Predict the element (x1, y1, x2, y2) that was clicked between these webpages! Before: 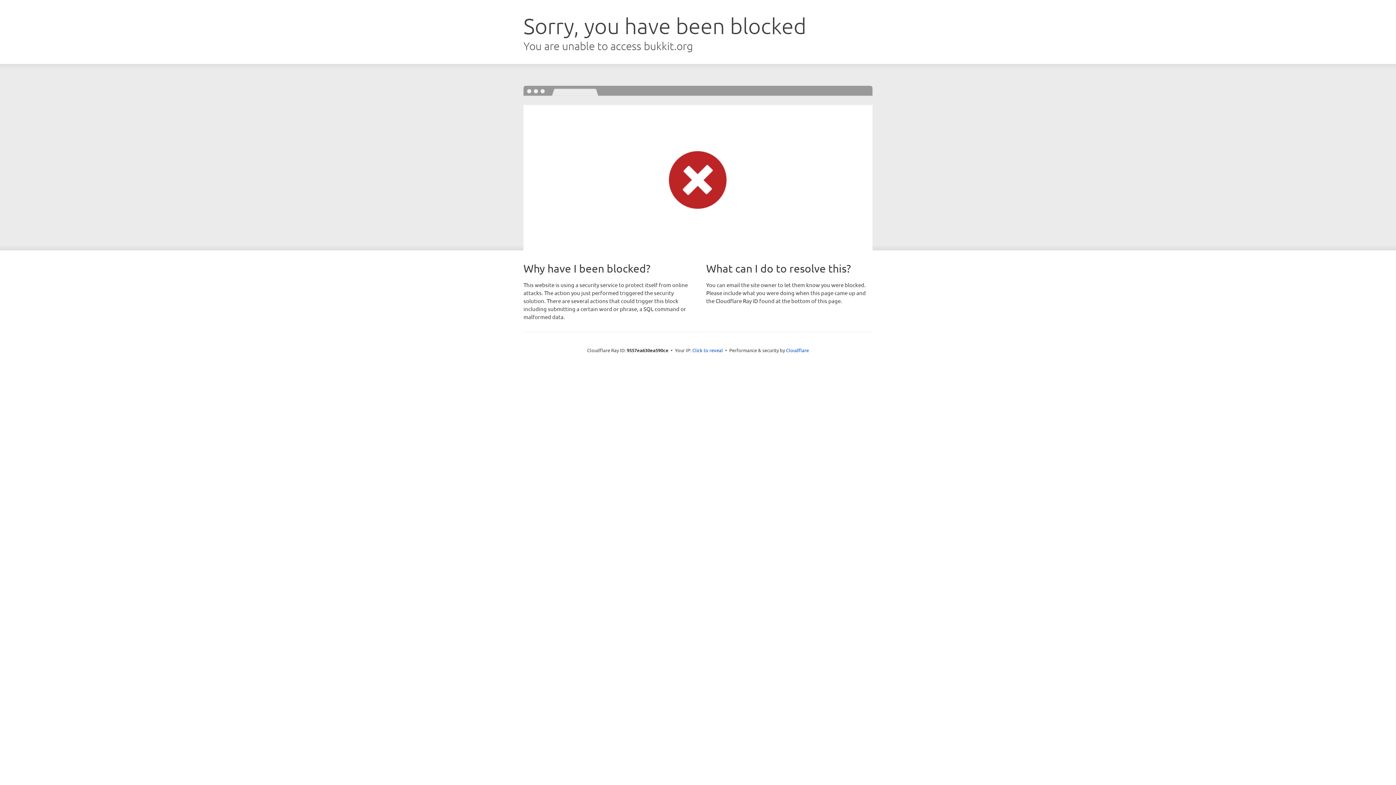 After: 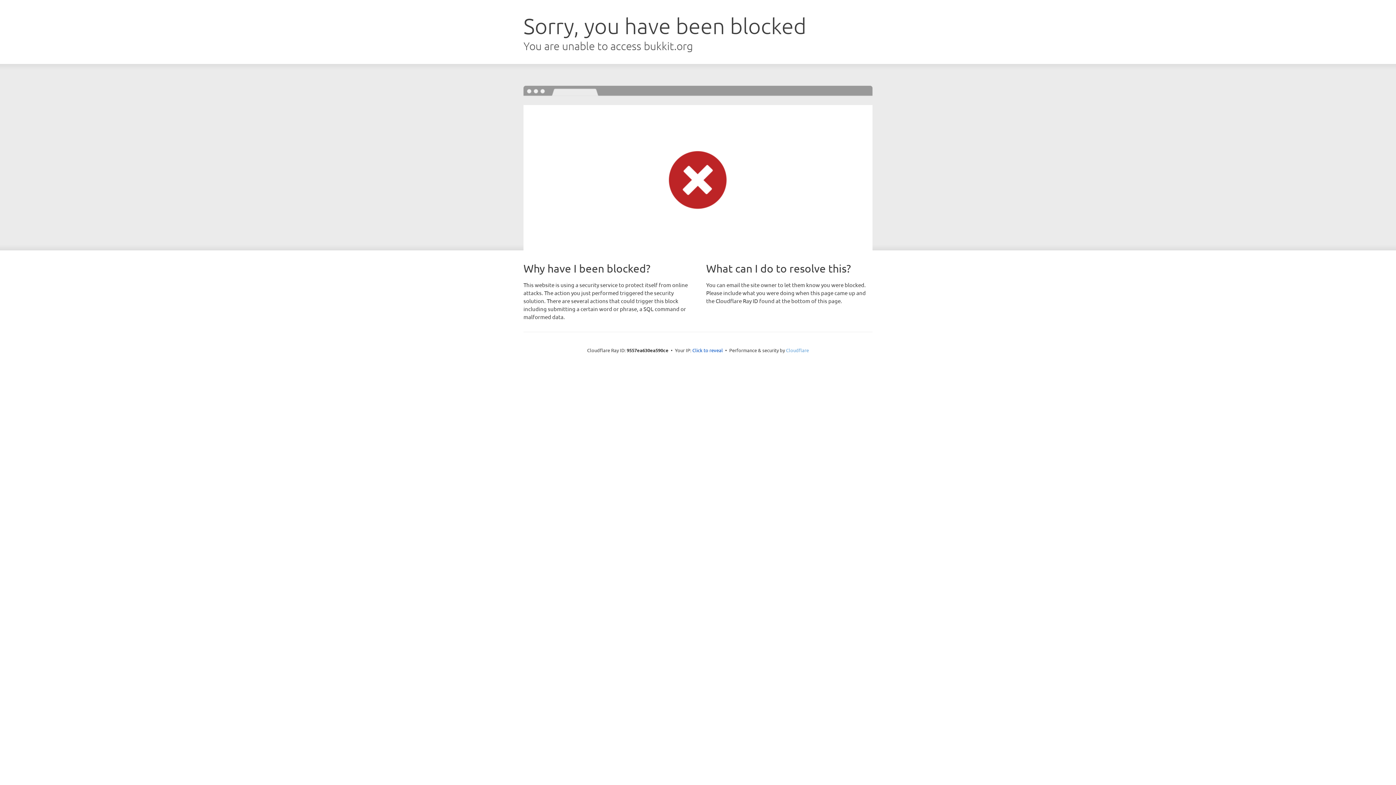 Action: label: Cloudflare bbox: (786, 347, 809, 353)